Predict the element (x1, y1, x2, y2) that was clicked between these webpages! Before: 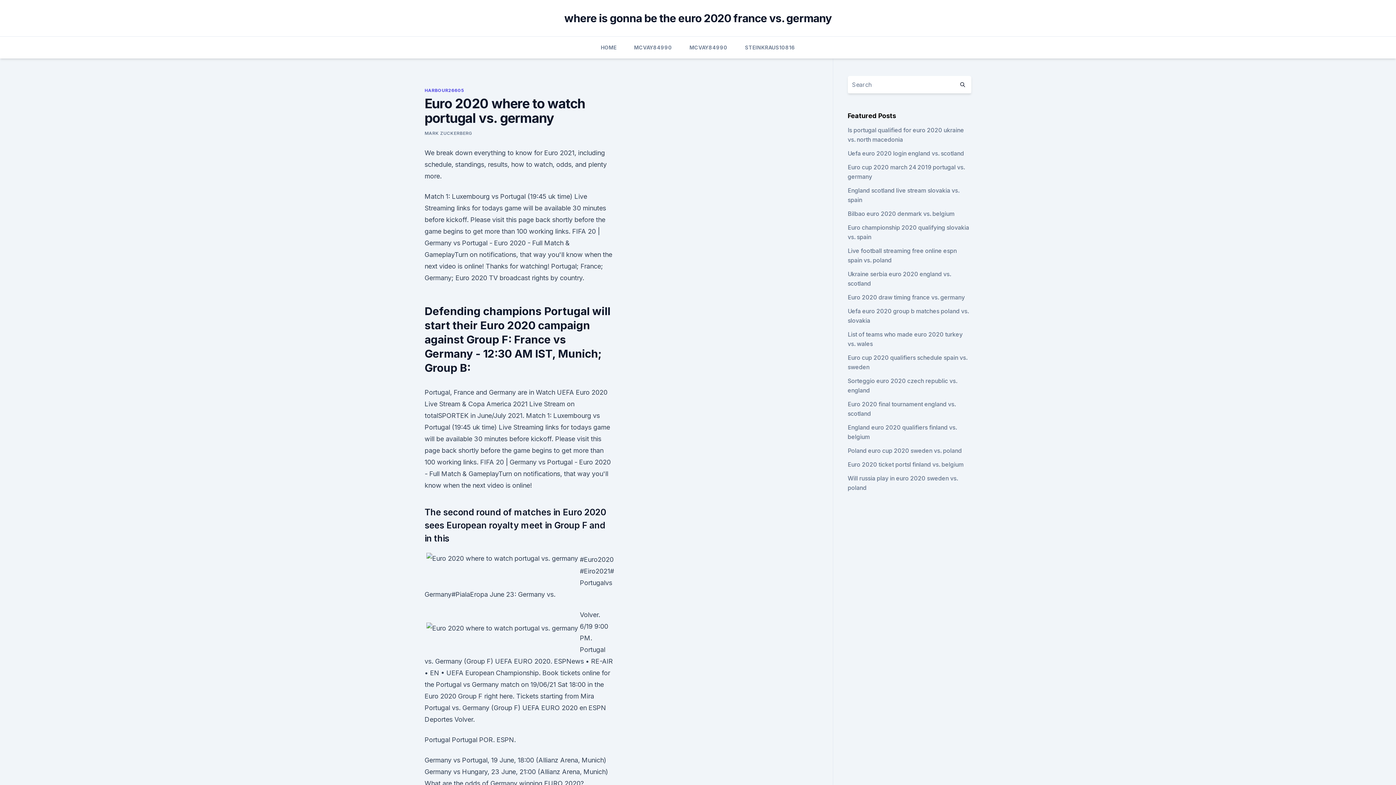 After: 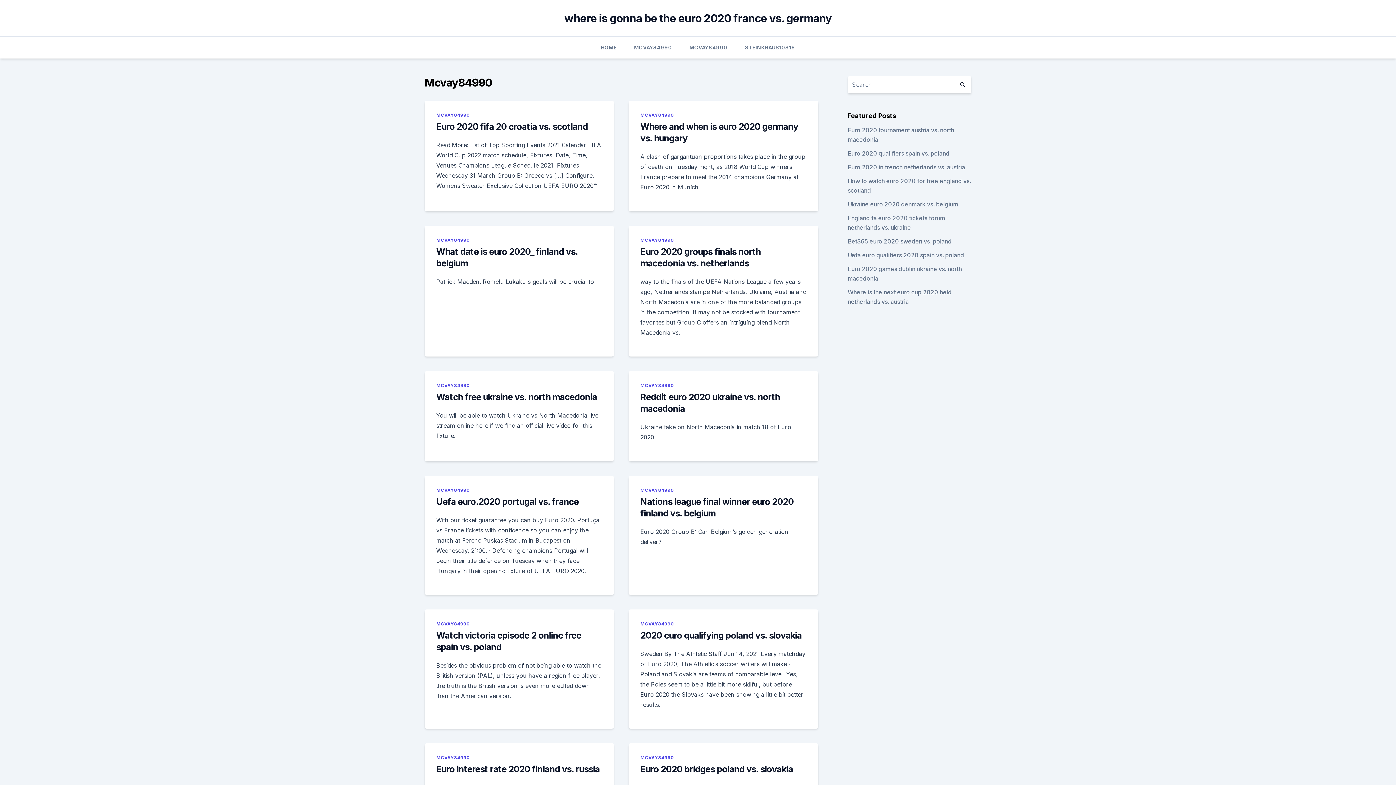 Action: label: MCVAY84990 bbox: (689, 36, 727, 58)